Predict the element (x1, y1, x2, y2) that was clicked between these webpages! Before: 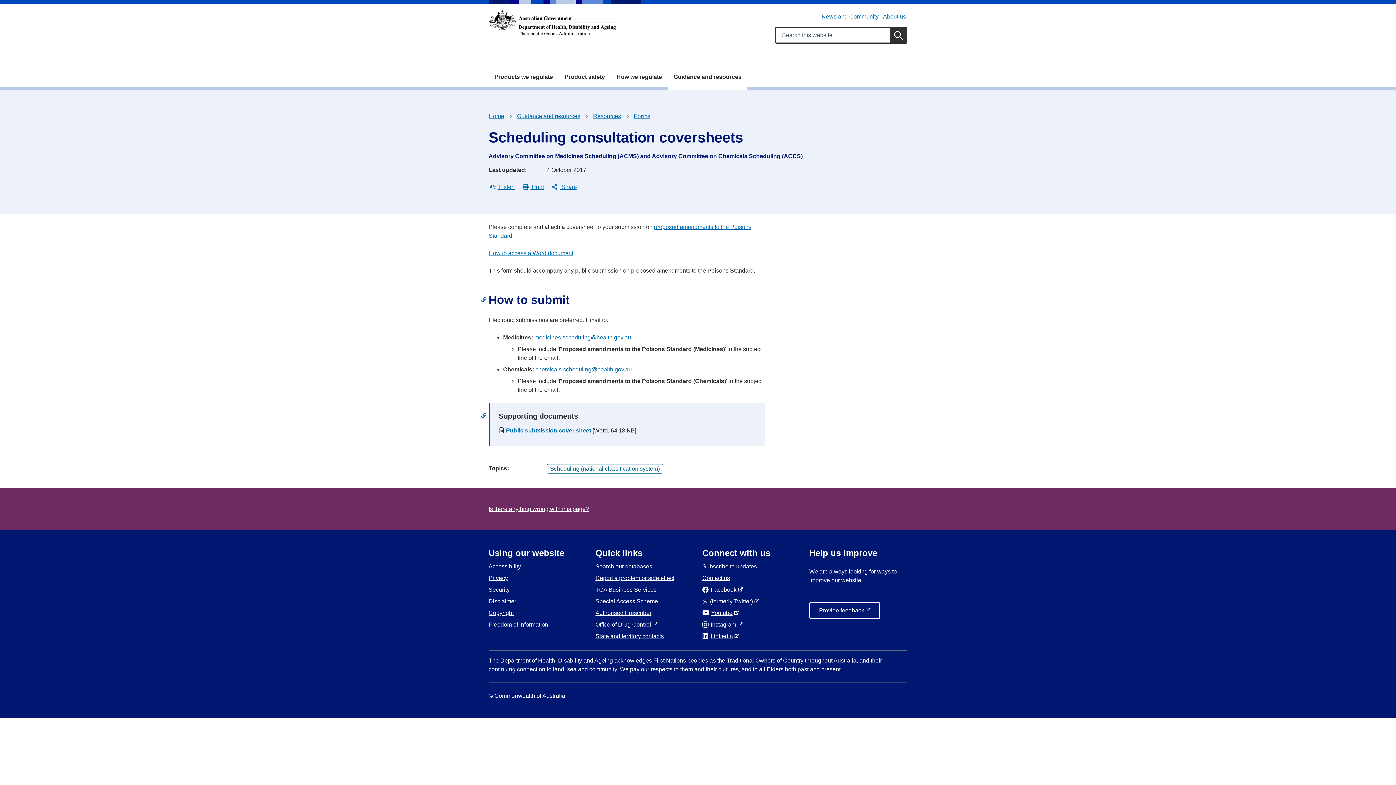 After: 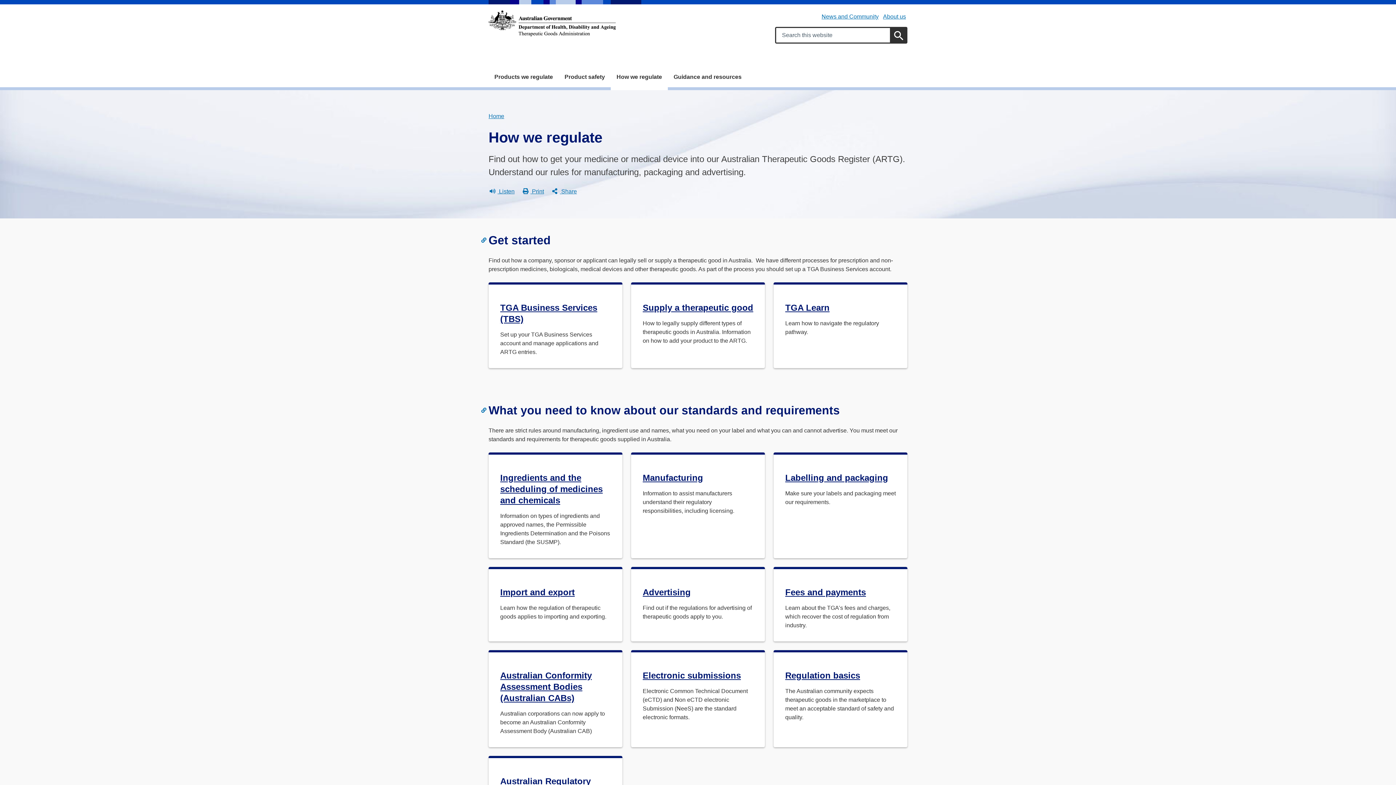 Action: label: How we regulate bbox: (610, 66, 668, 87)